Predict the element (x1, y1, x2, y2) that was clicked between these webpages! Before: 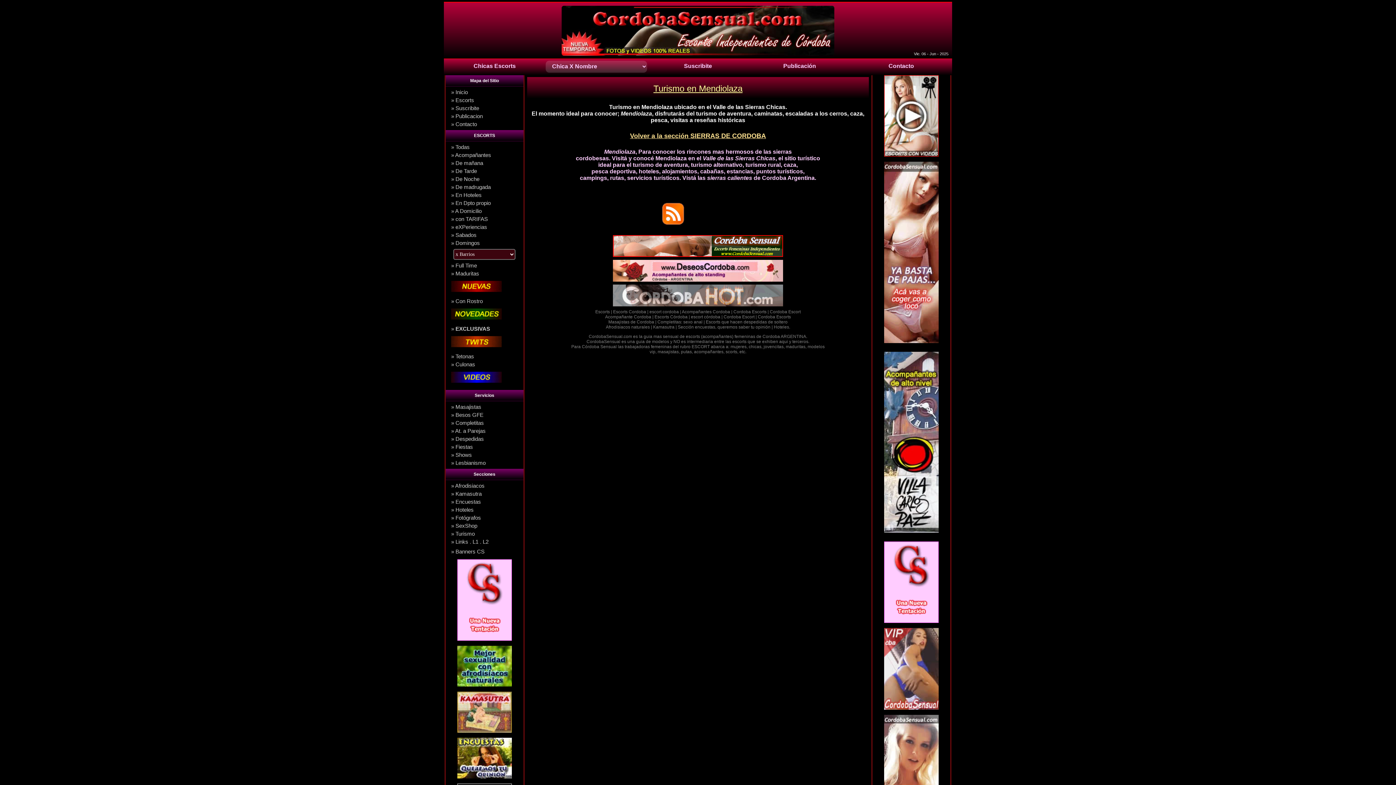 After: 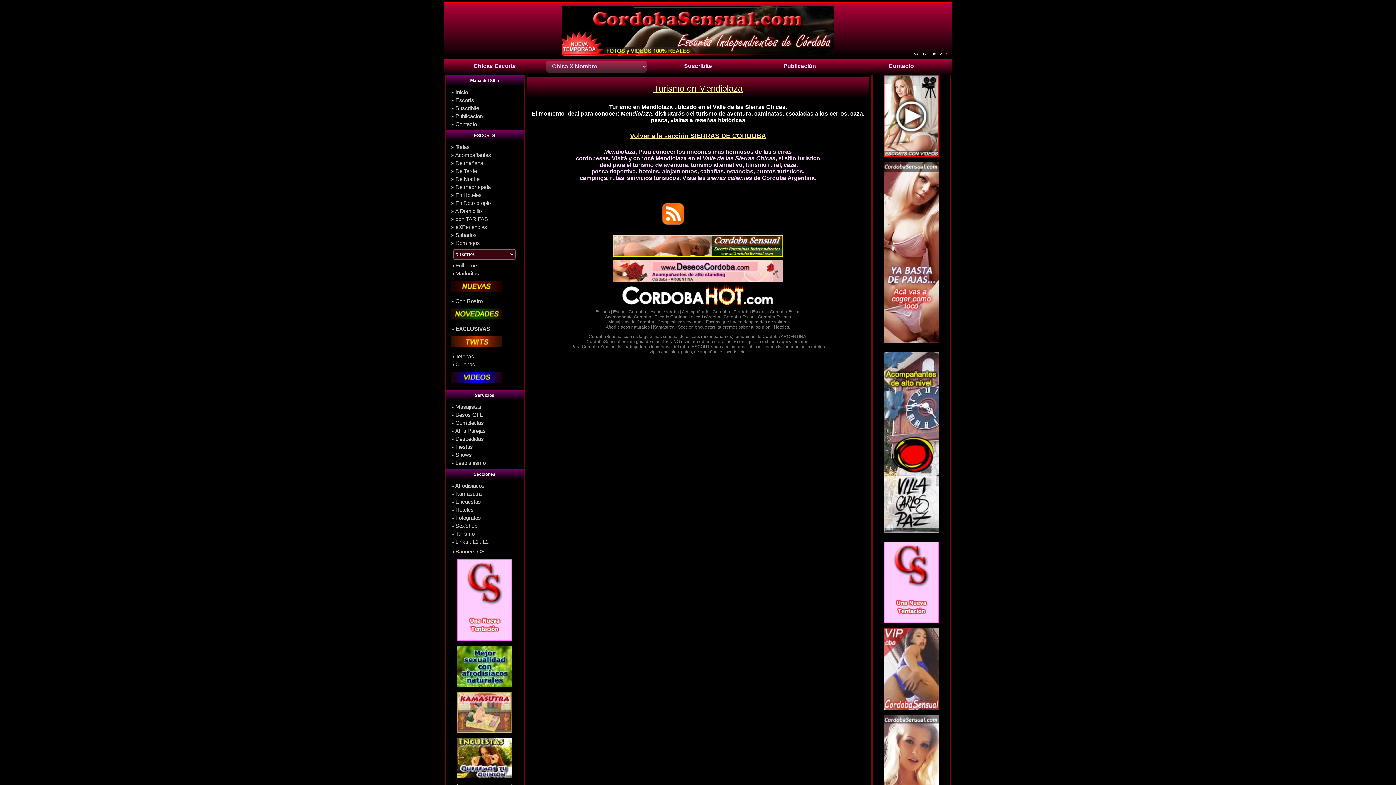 Action: label: putas bbox: (681, 349, 691, 354)